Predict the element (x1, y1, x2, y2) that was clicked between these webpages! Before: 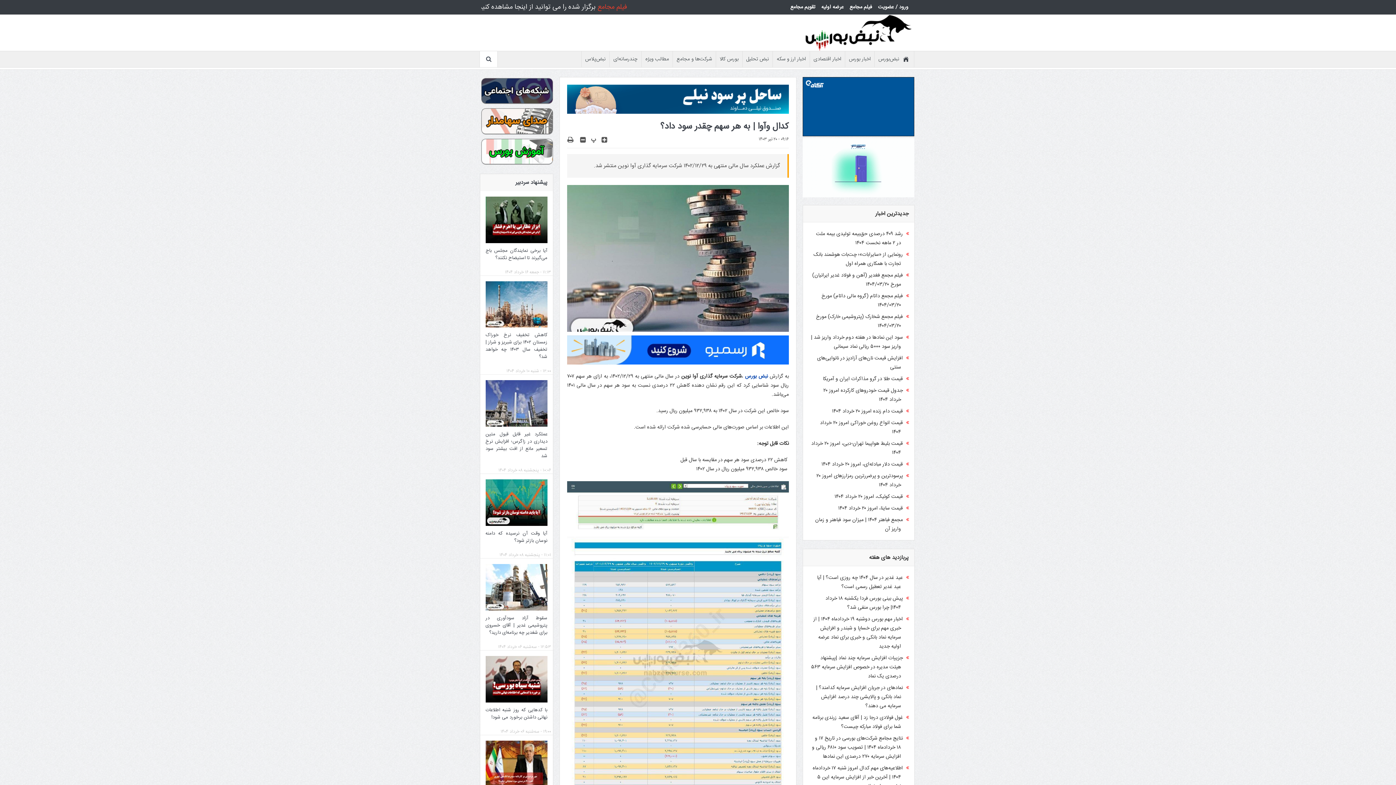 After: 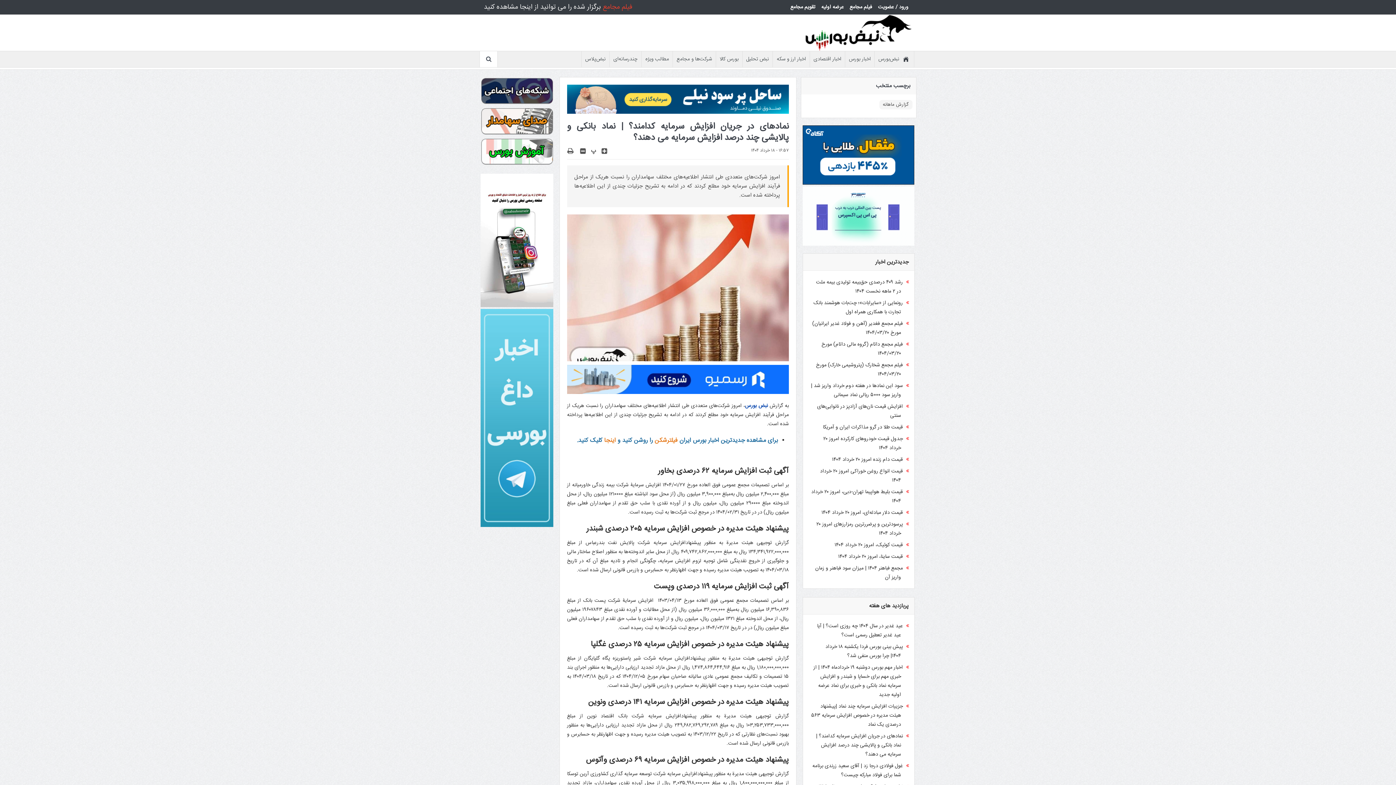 Action: bbox: (816, 684, 901, 710) label:  نمادهای در جریان افزایش سرمایه کدامند؟ | نماد بانکی و پالایشی چند درصد افزایش سرمایه می دهند؟